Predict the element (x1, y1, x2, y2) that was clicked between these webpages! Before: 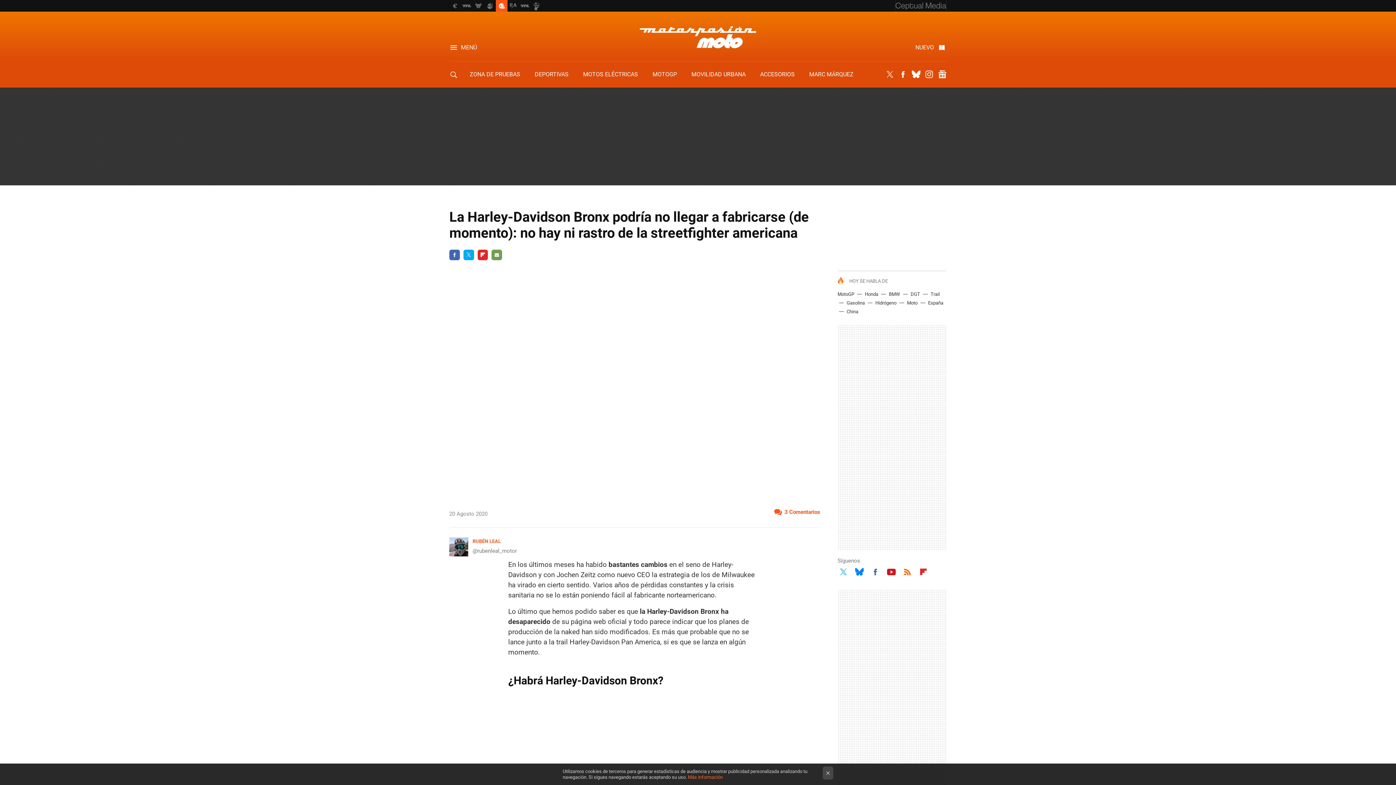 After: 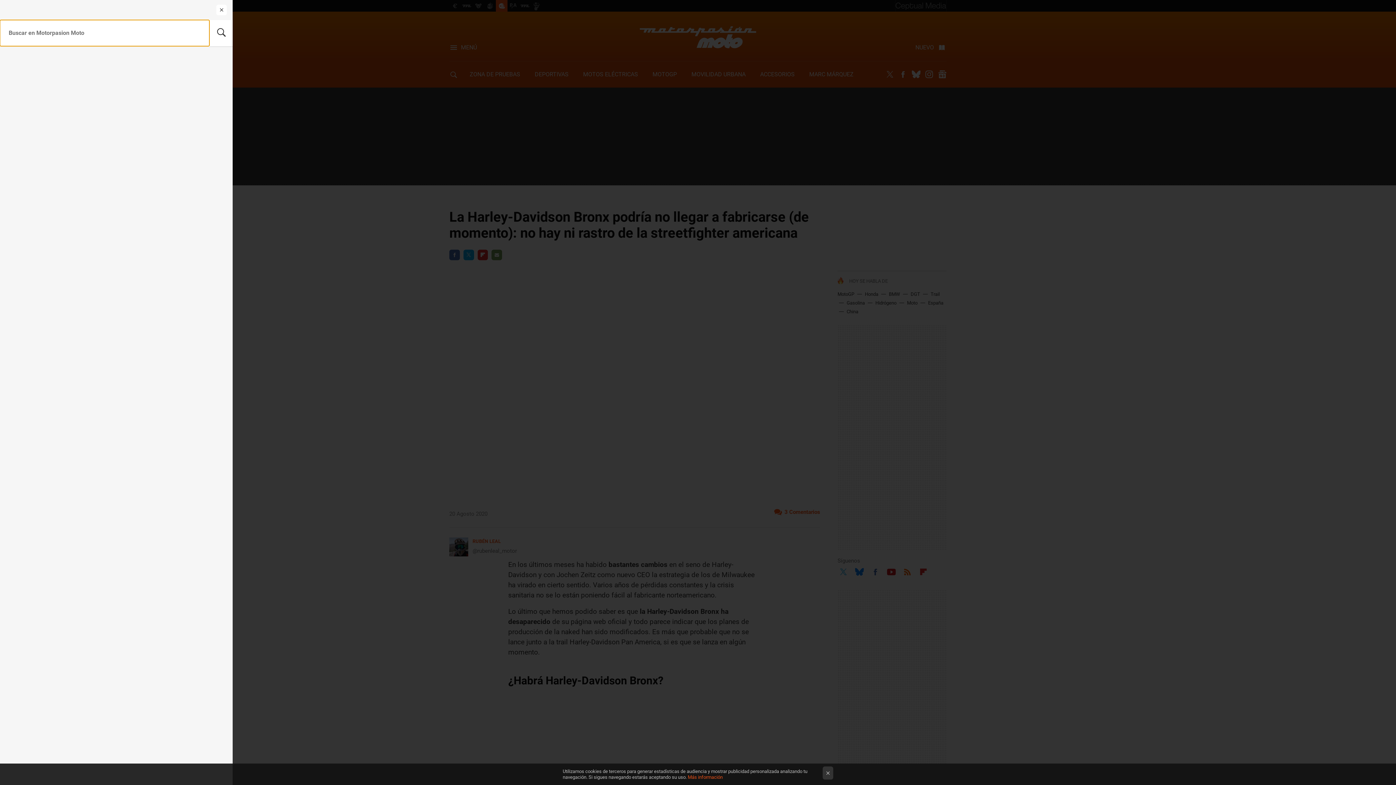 Action: bbox: (449, 68, 461, 80)